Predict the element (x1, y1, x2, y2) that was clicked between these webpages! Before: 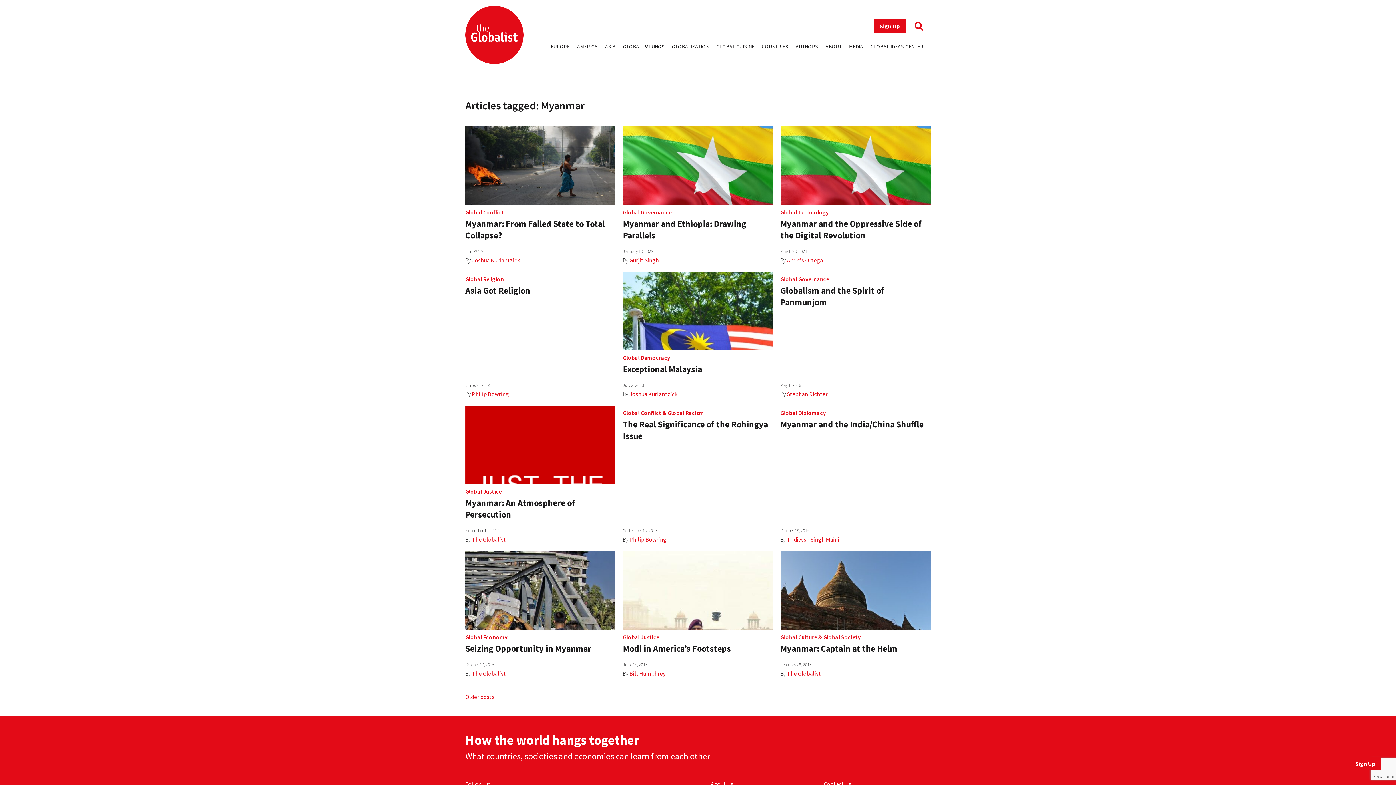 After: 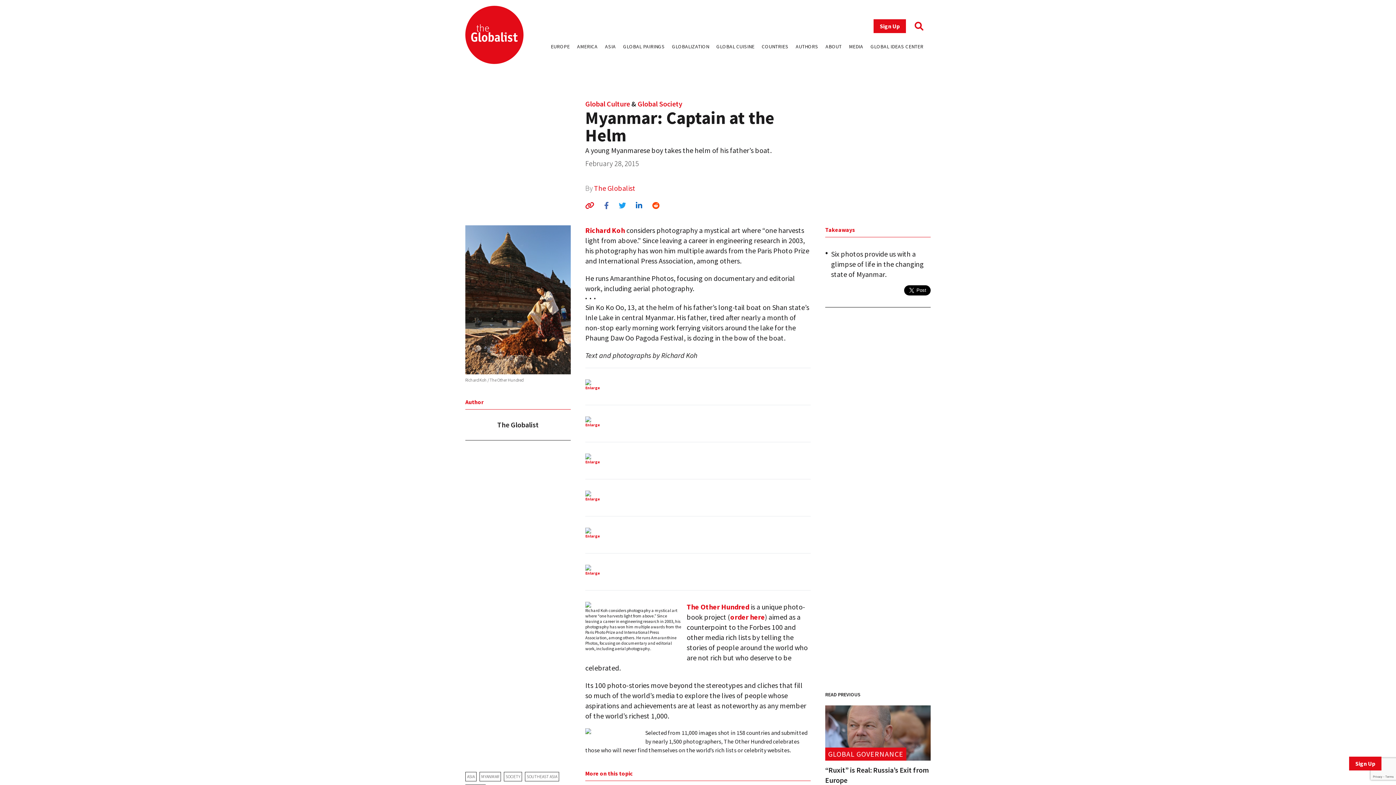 Action: label: Myanmar: Captain at the Helm bbox: (780, 643, 897, 654)